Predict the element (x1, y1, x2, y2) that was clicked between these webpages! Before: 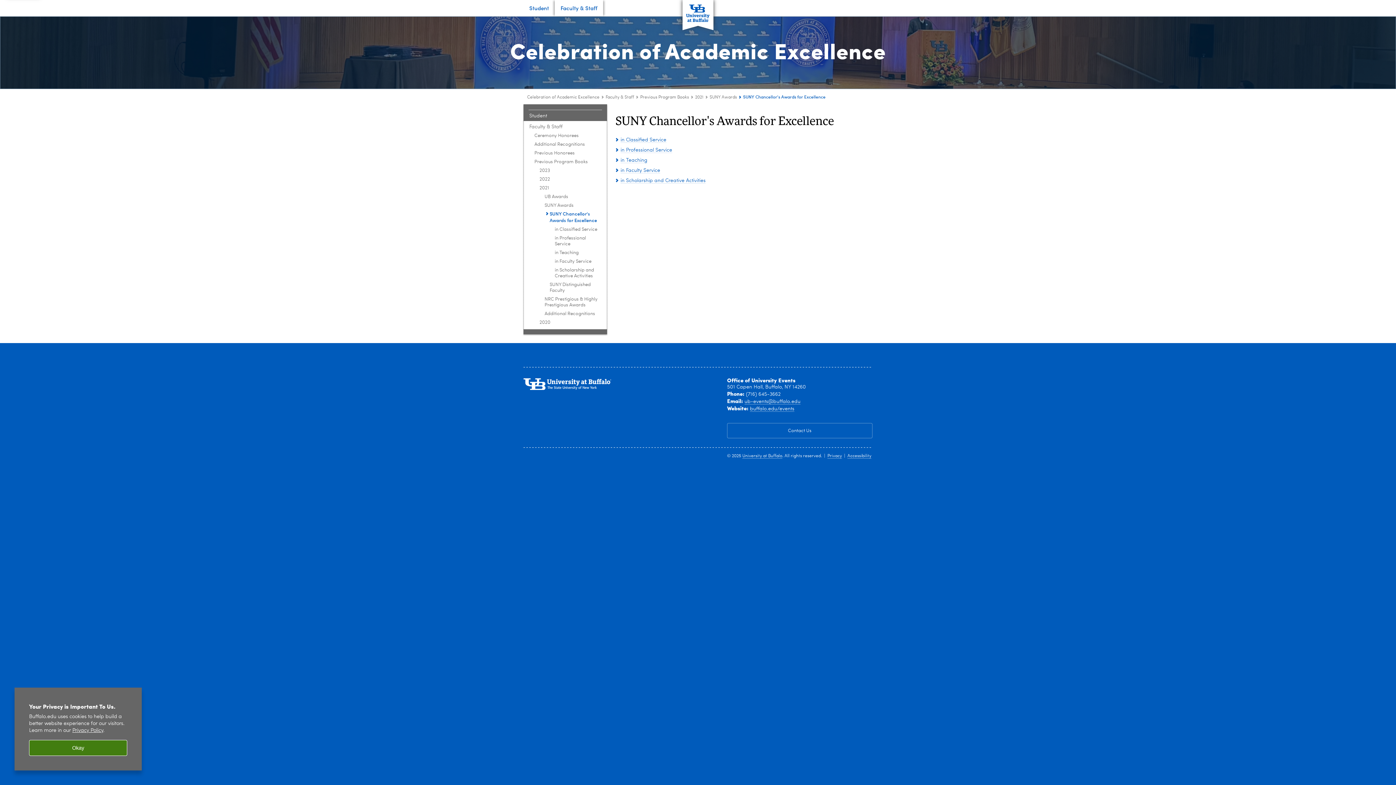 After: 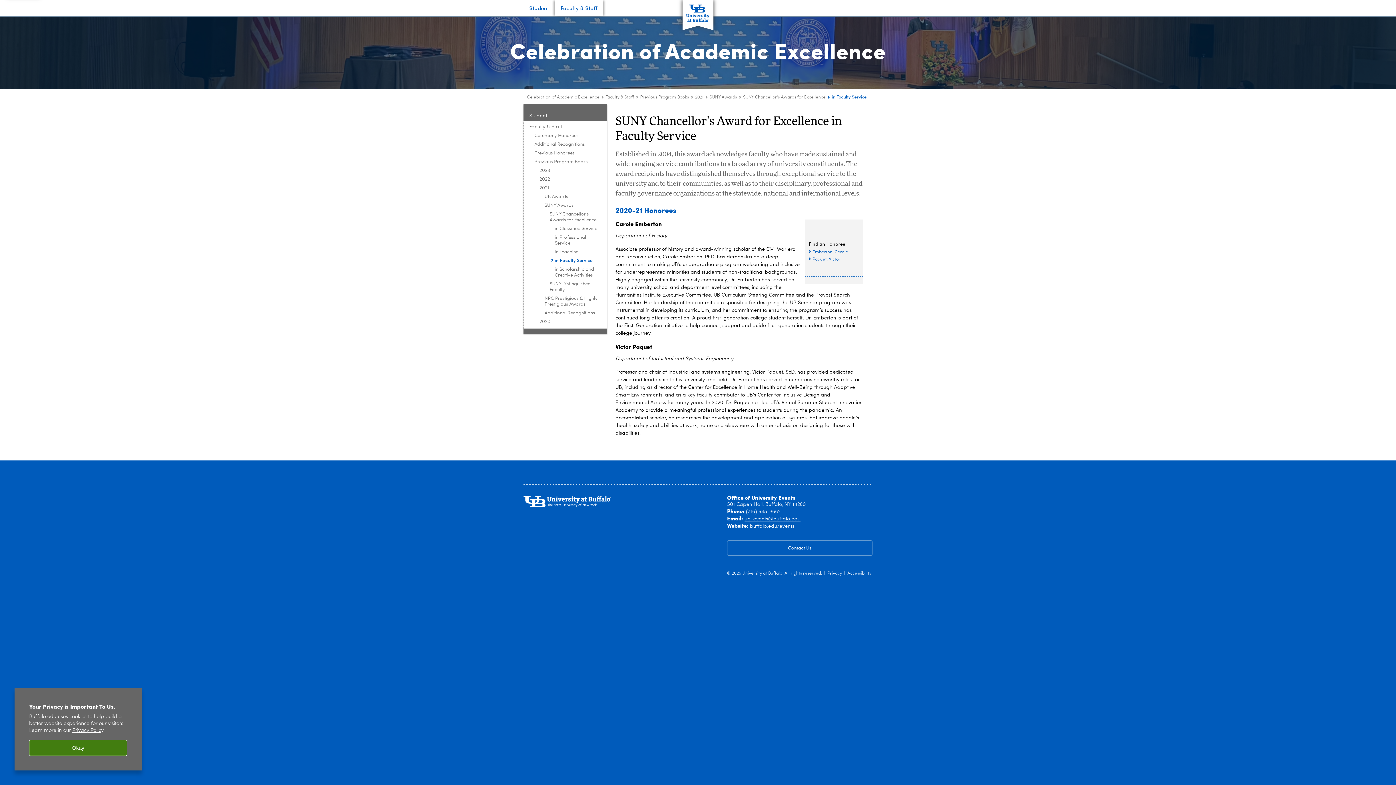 Action: bbox: (554, 258, 602, 264) label: SUNY Chancellor's Awards for Excellence:in Faculty Service